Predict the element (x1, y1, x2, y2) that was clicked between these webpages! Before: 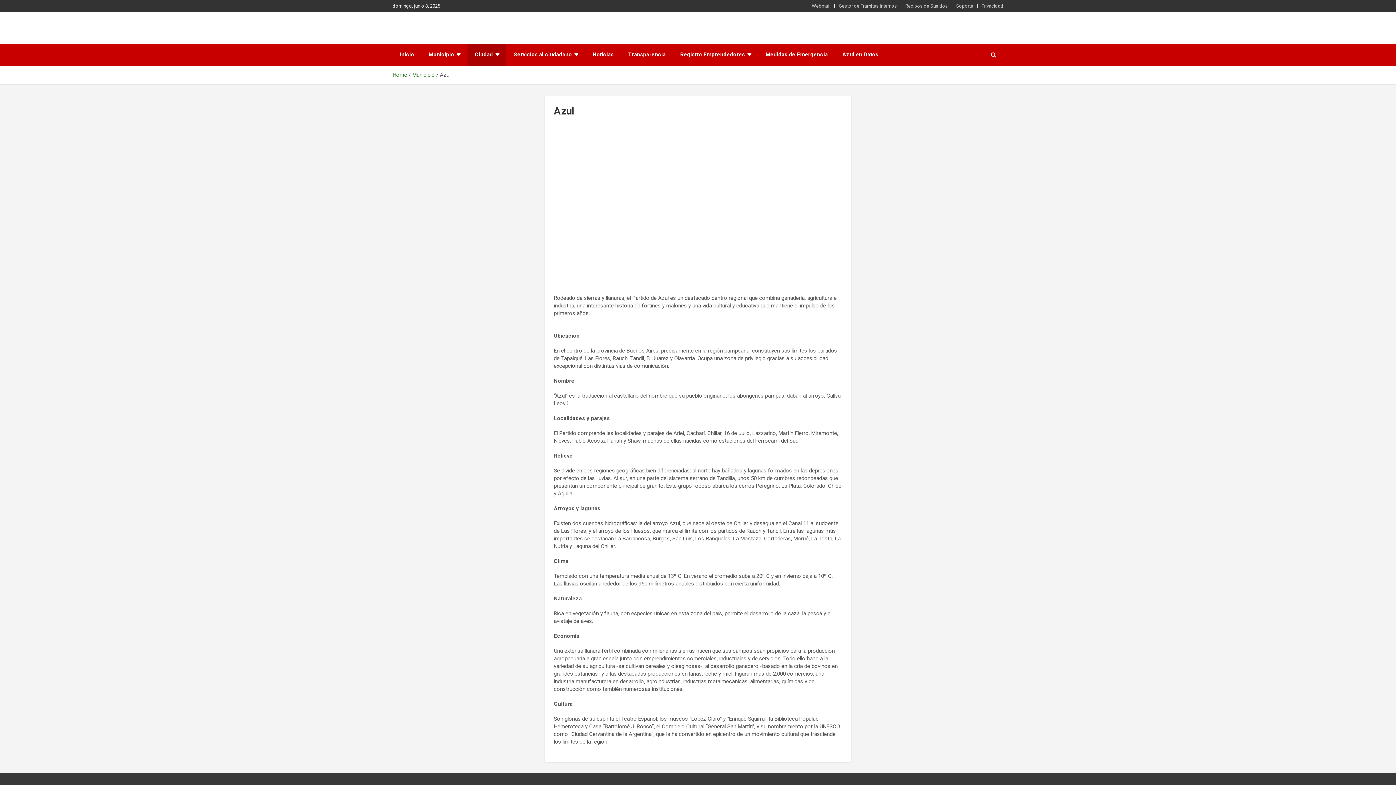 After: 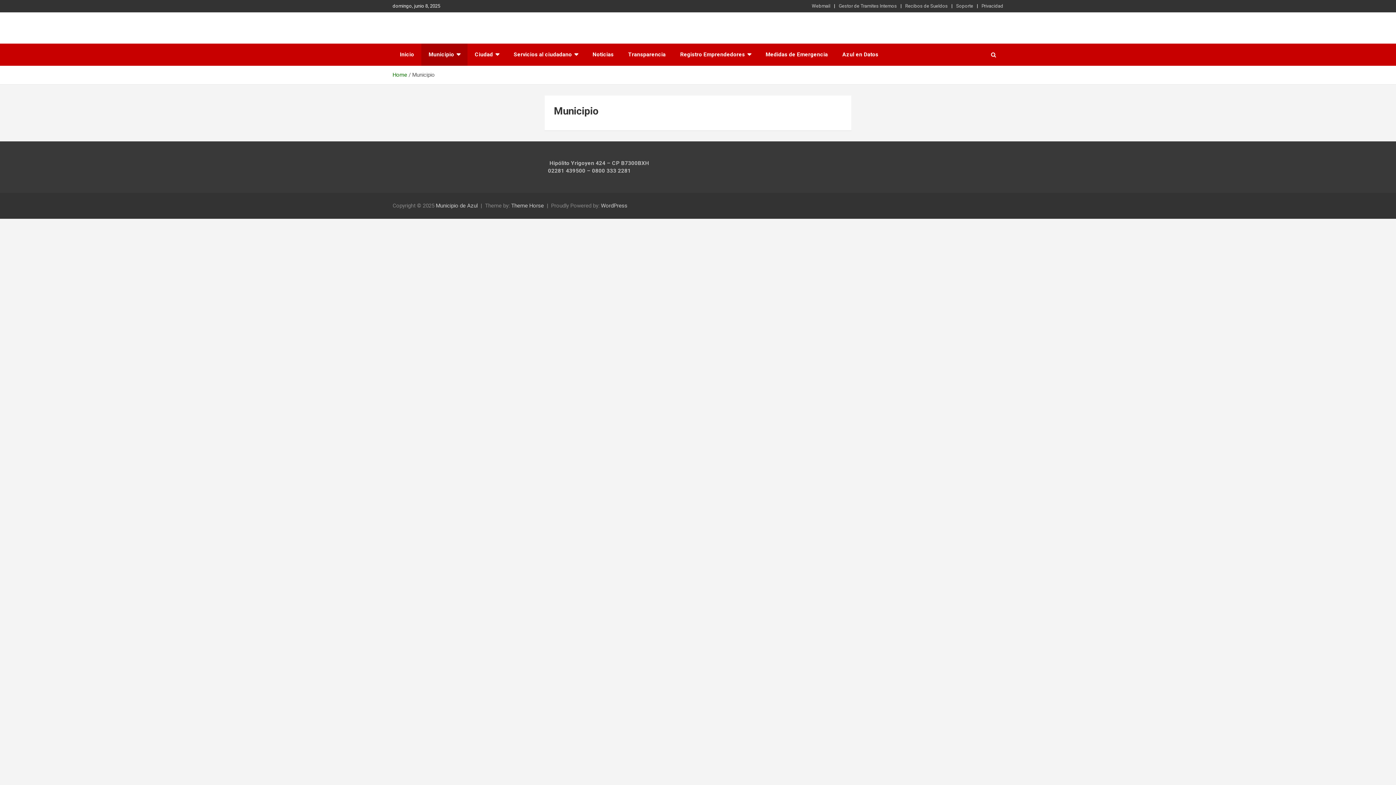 Action: label: Municipio bbox: (412, 71, 434, 78)